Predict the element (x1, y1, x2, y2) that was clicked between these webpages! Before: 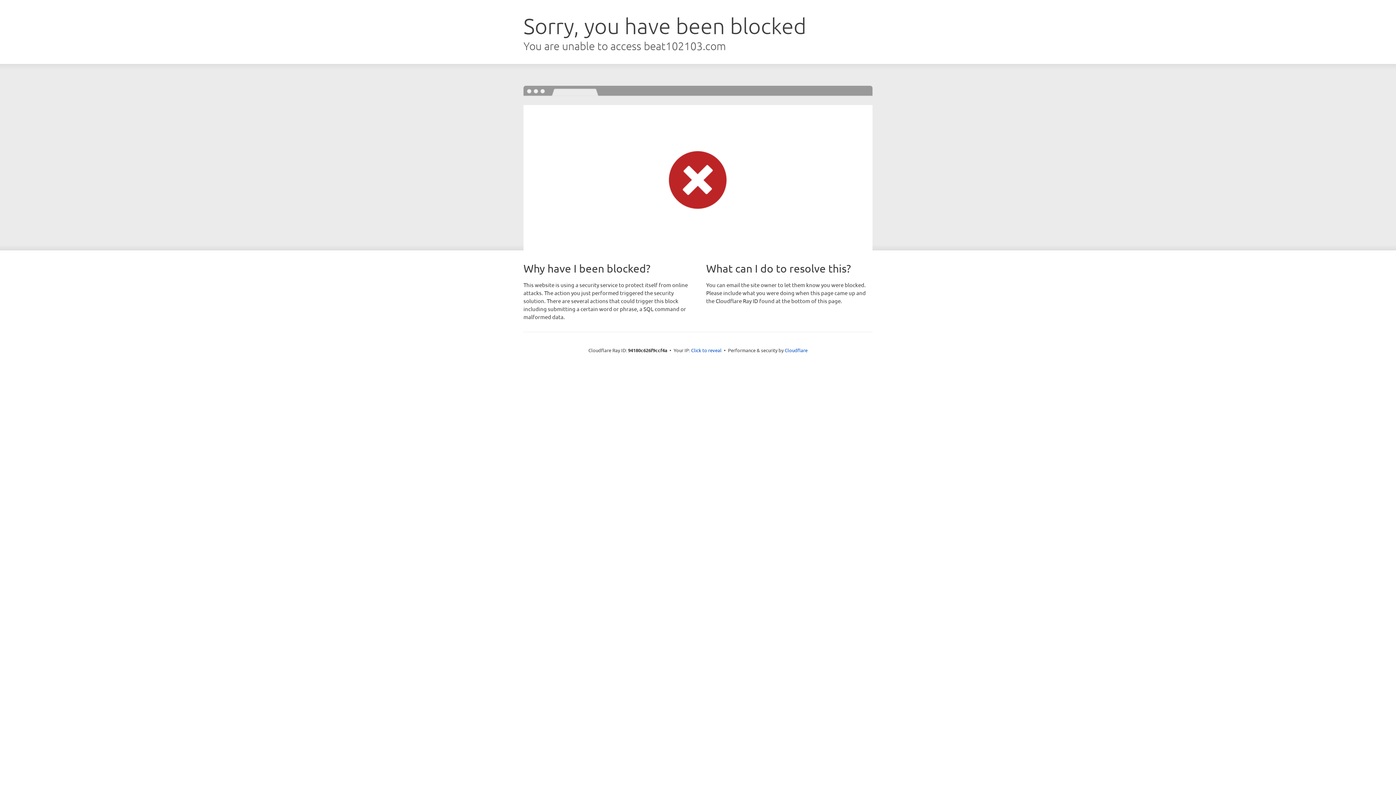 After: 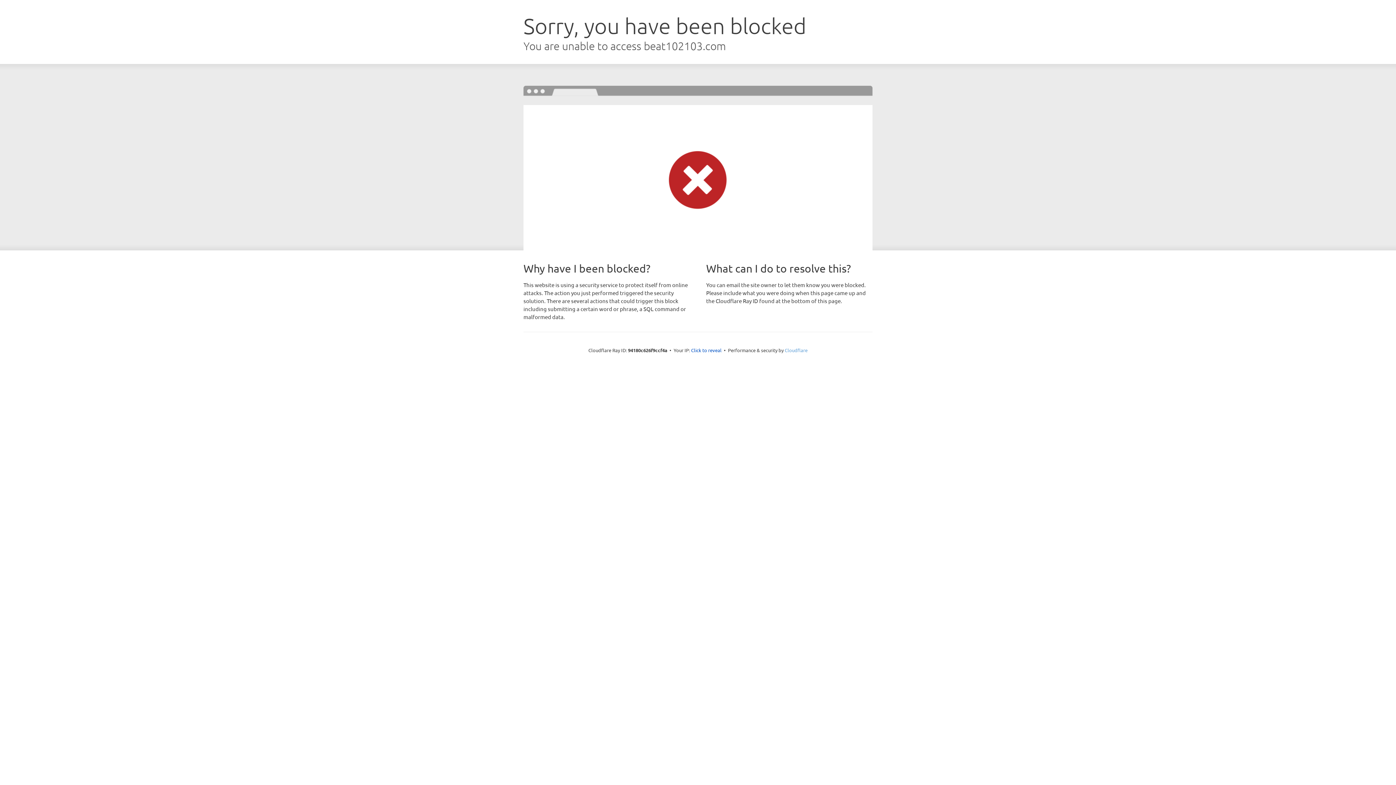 Action: label: Cloudflare bbox: (784, 347, 807, 353)